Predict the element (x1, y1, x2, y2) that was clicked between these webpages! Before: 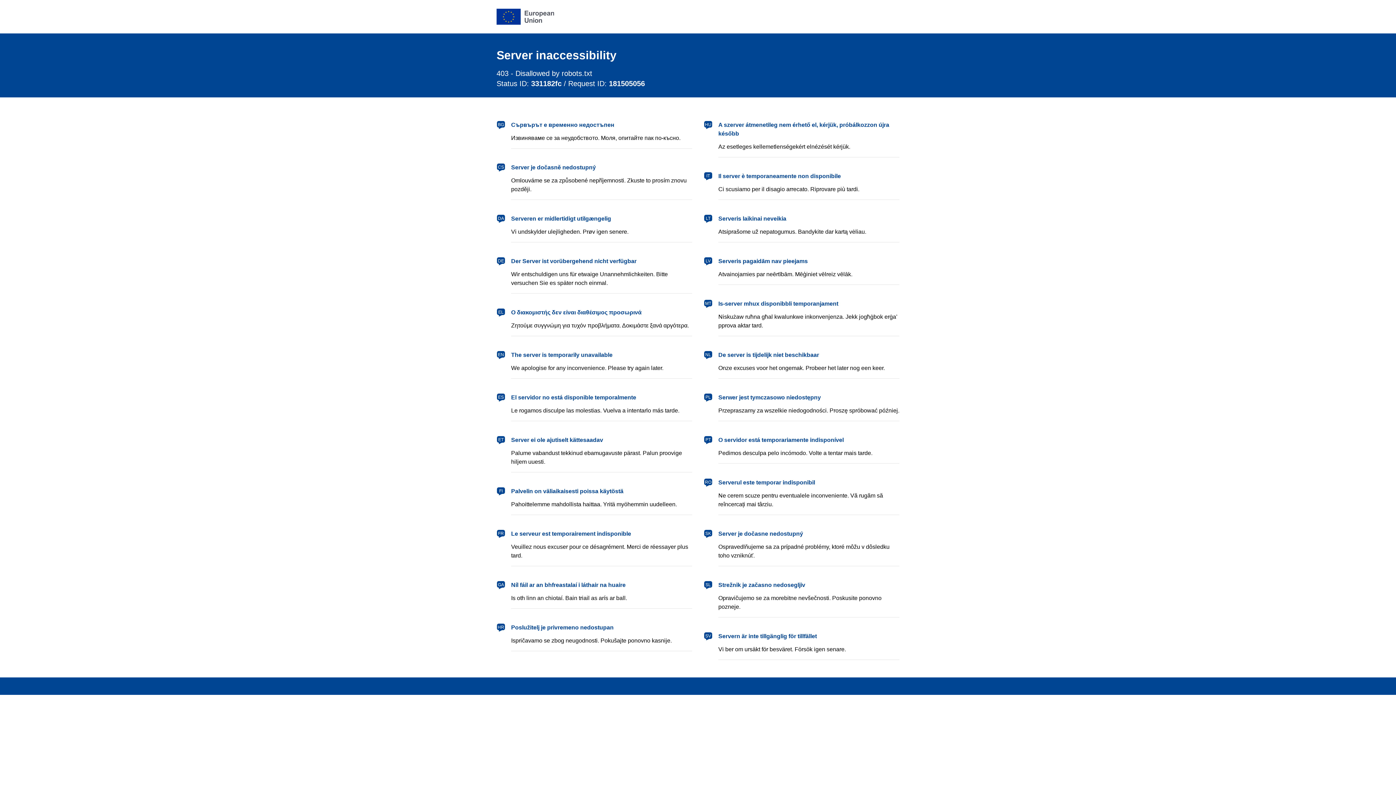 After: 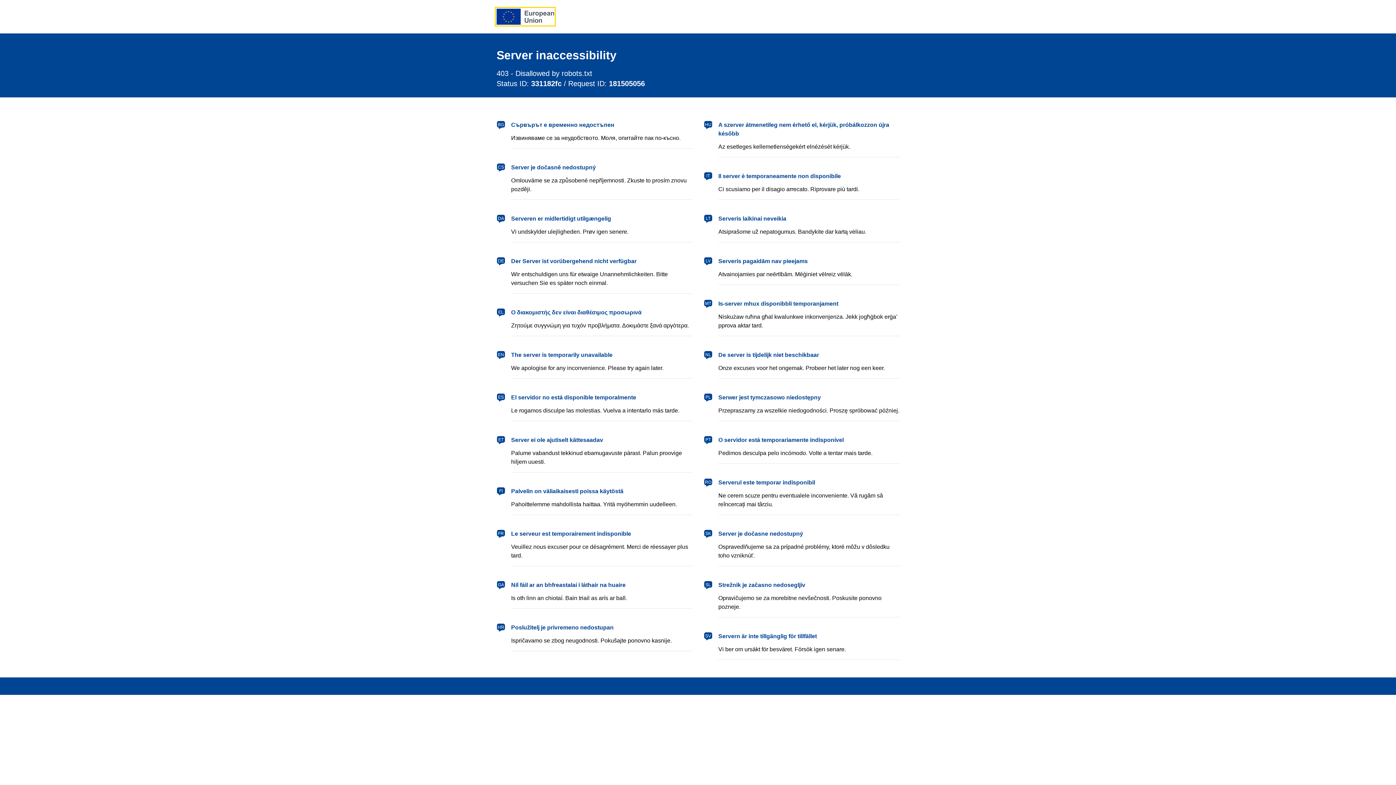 Action: label: European Union bbox: (496, 8, 554, 24)